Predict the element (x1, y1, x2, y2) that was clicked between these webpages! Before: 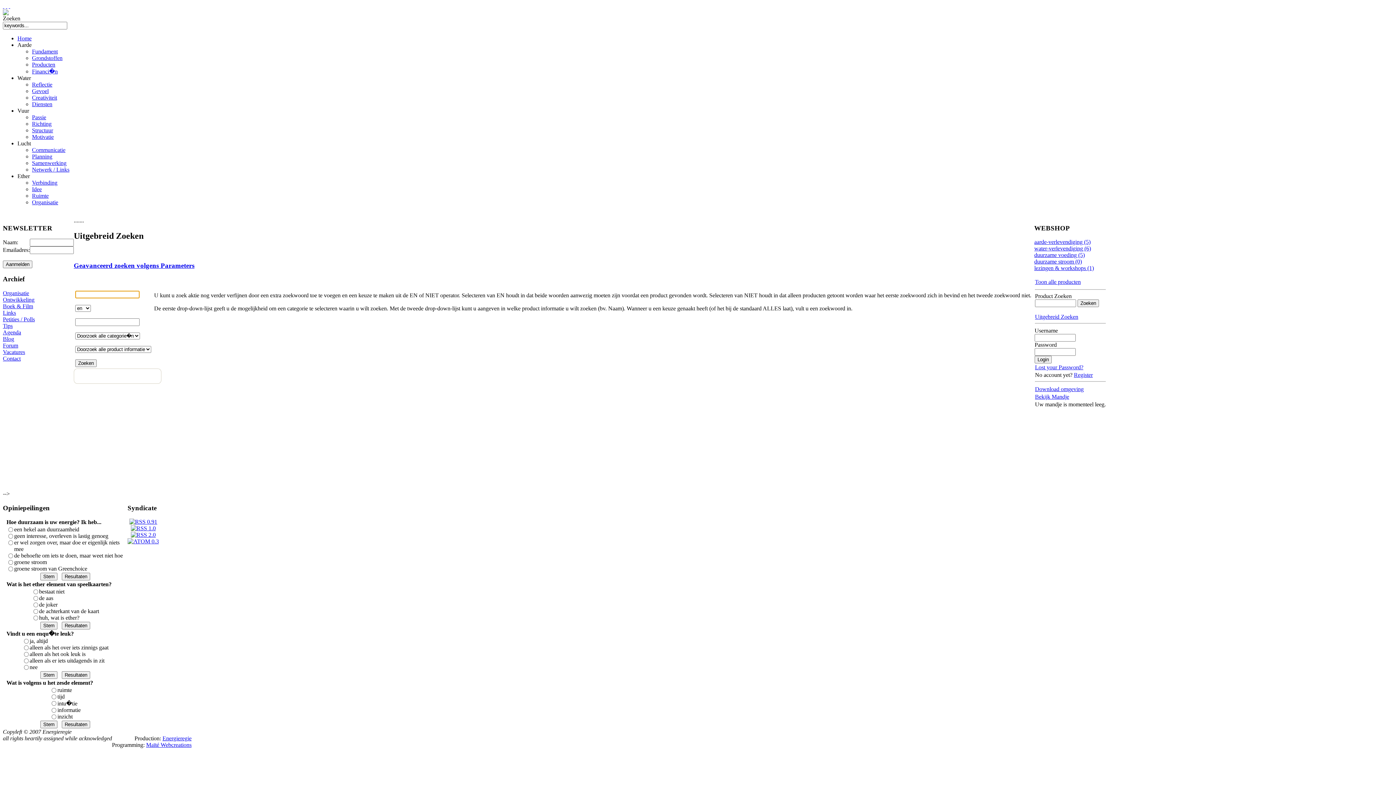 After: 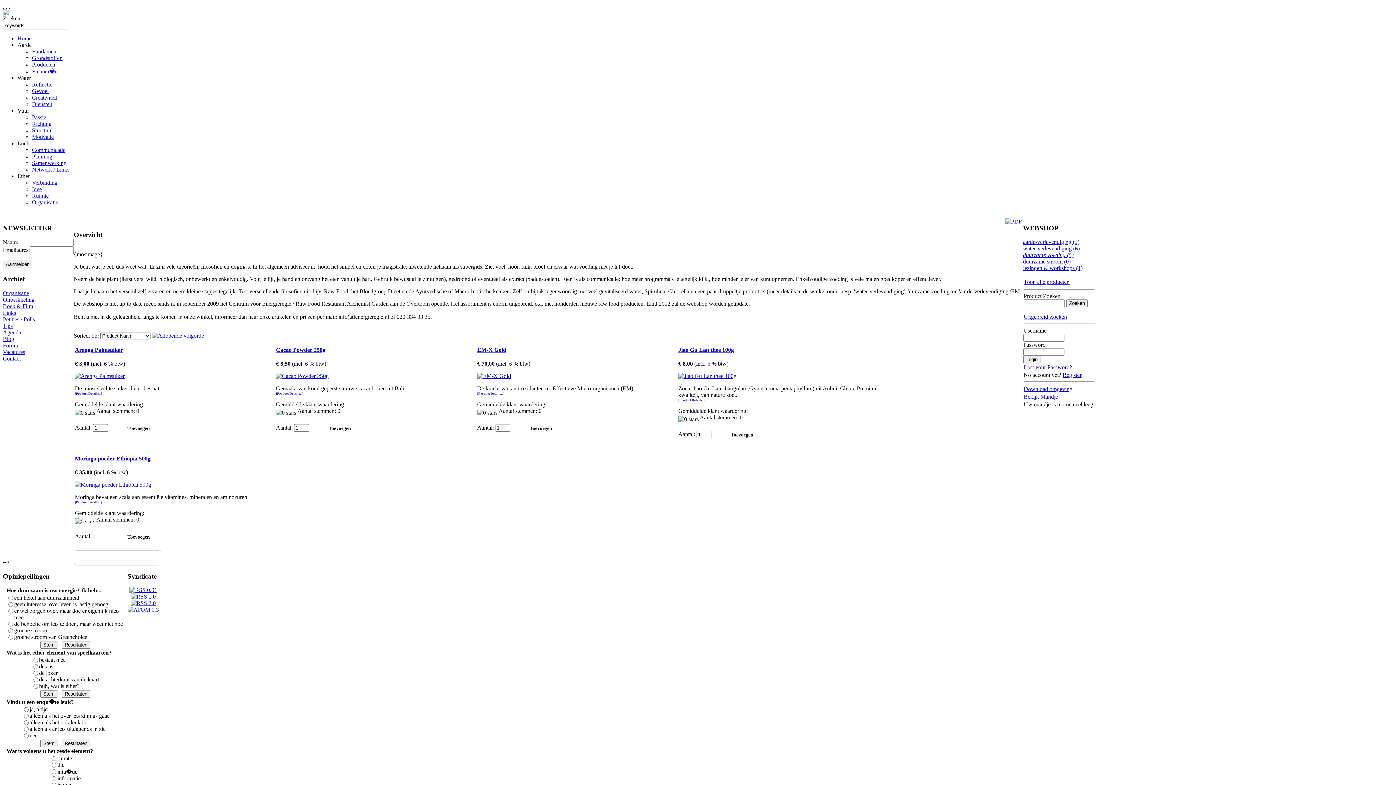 Action: label: duurzame voeding (5) bbox: (1034, 252, 1106, 258)